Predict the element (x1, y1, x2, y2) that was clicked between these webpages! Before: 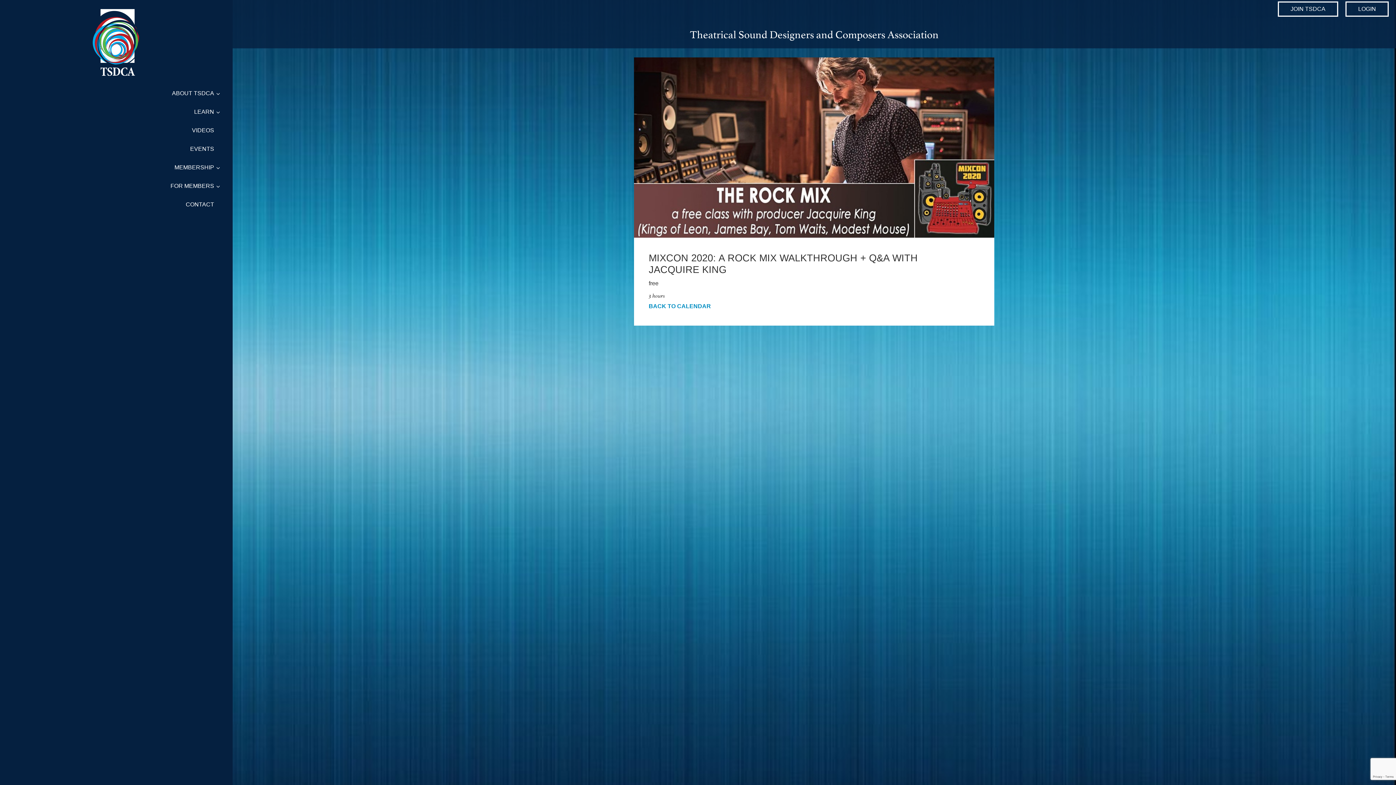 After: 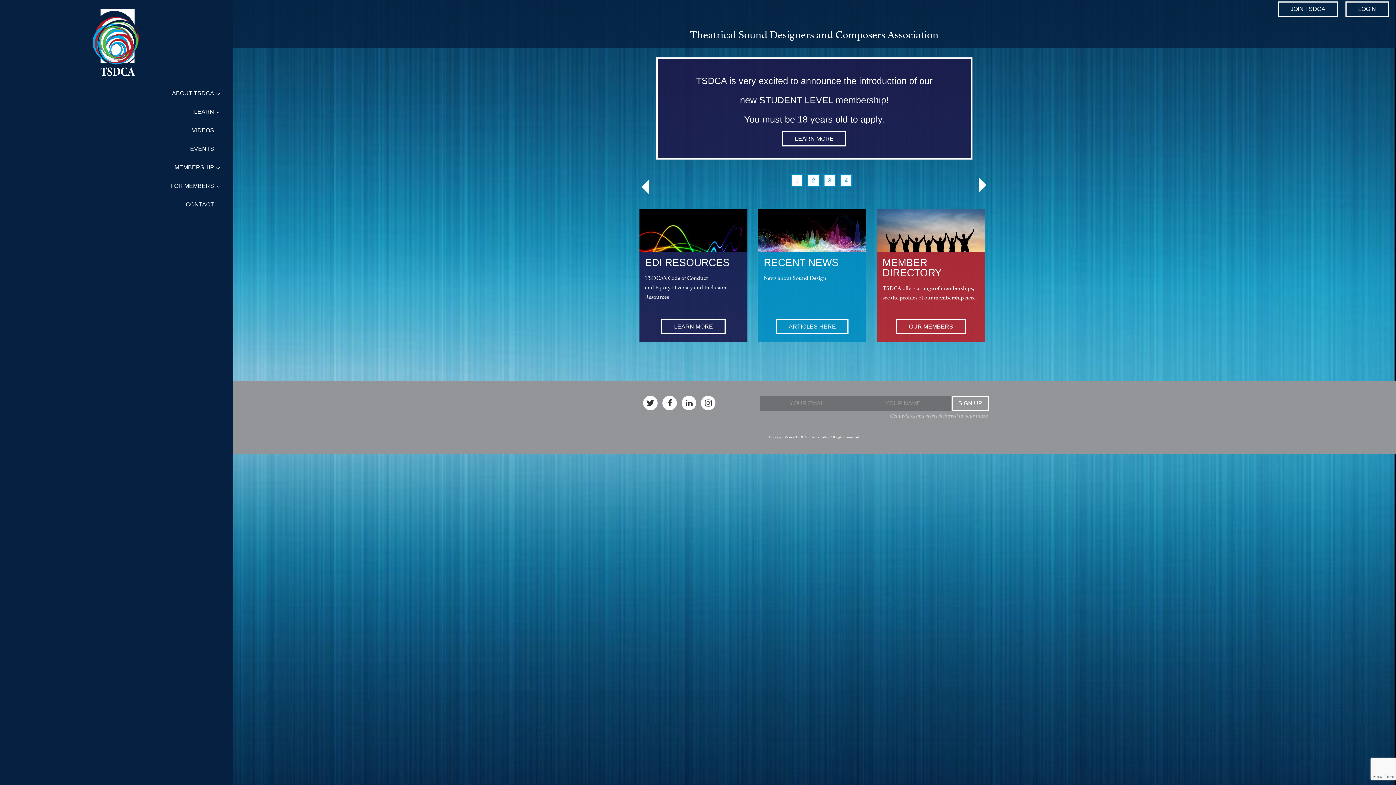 Action: bbox: (5, 9, 227, 76)